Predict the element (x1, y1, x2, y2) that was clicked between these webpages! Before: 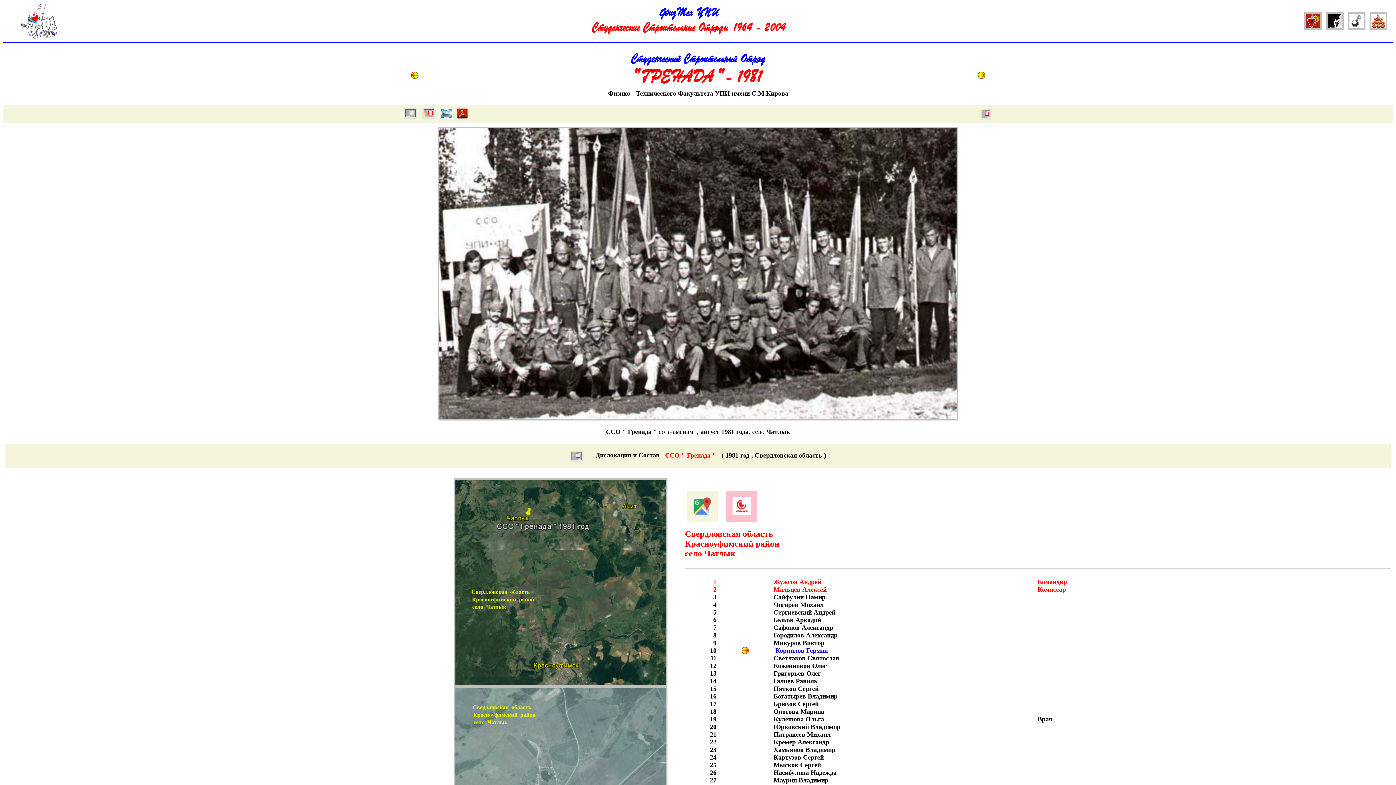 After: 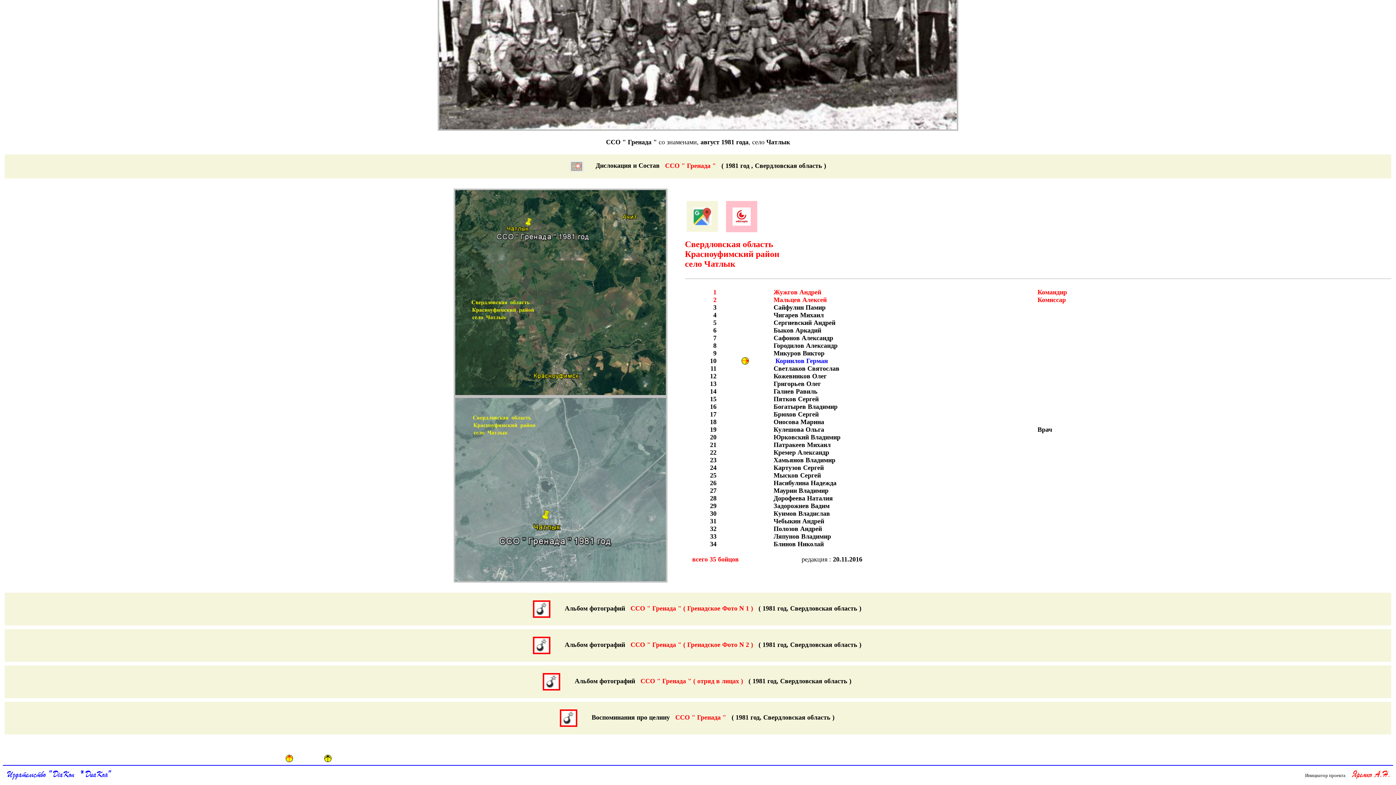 Action: bbox: (420, 108, 437, 118)